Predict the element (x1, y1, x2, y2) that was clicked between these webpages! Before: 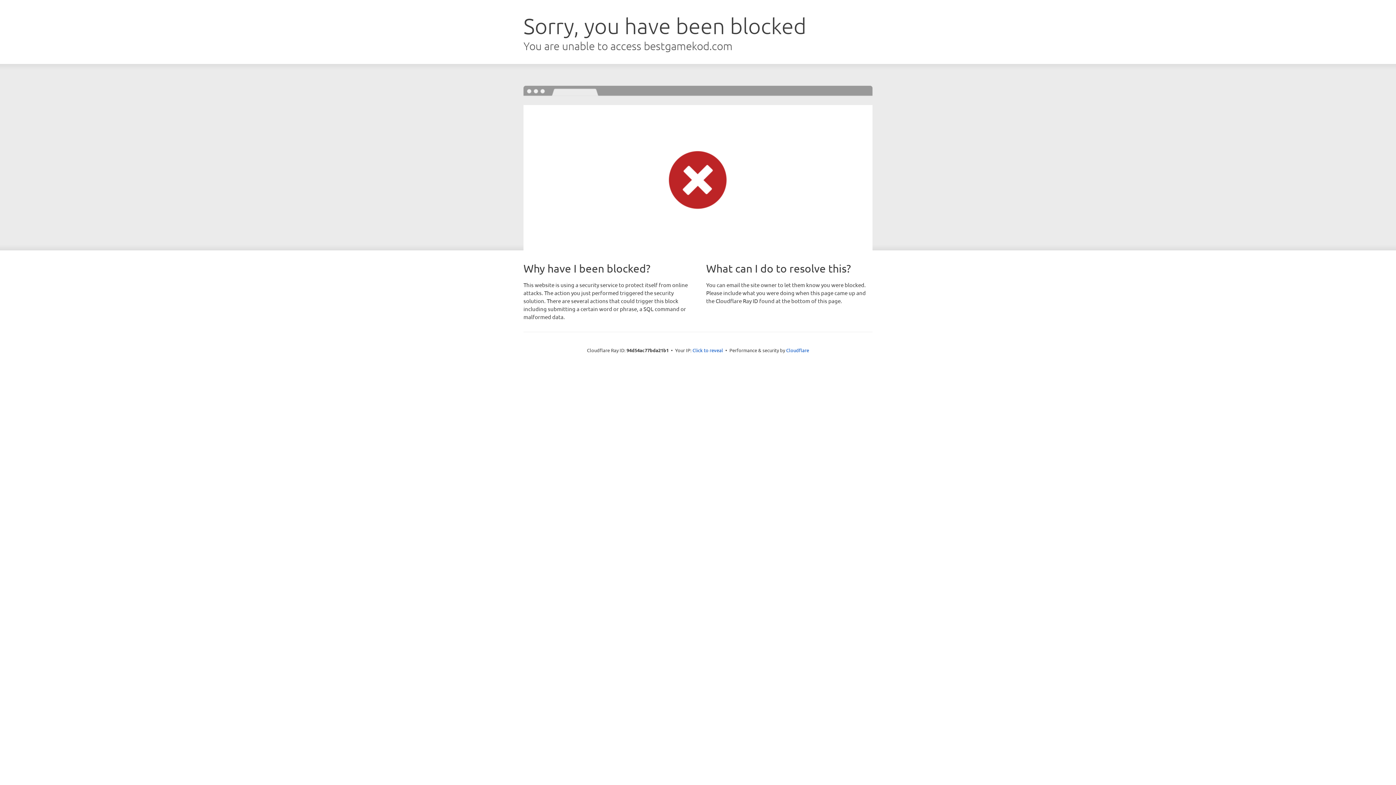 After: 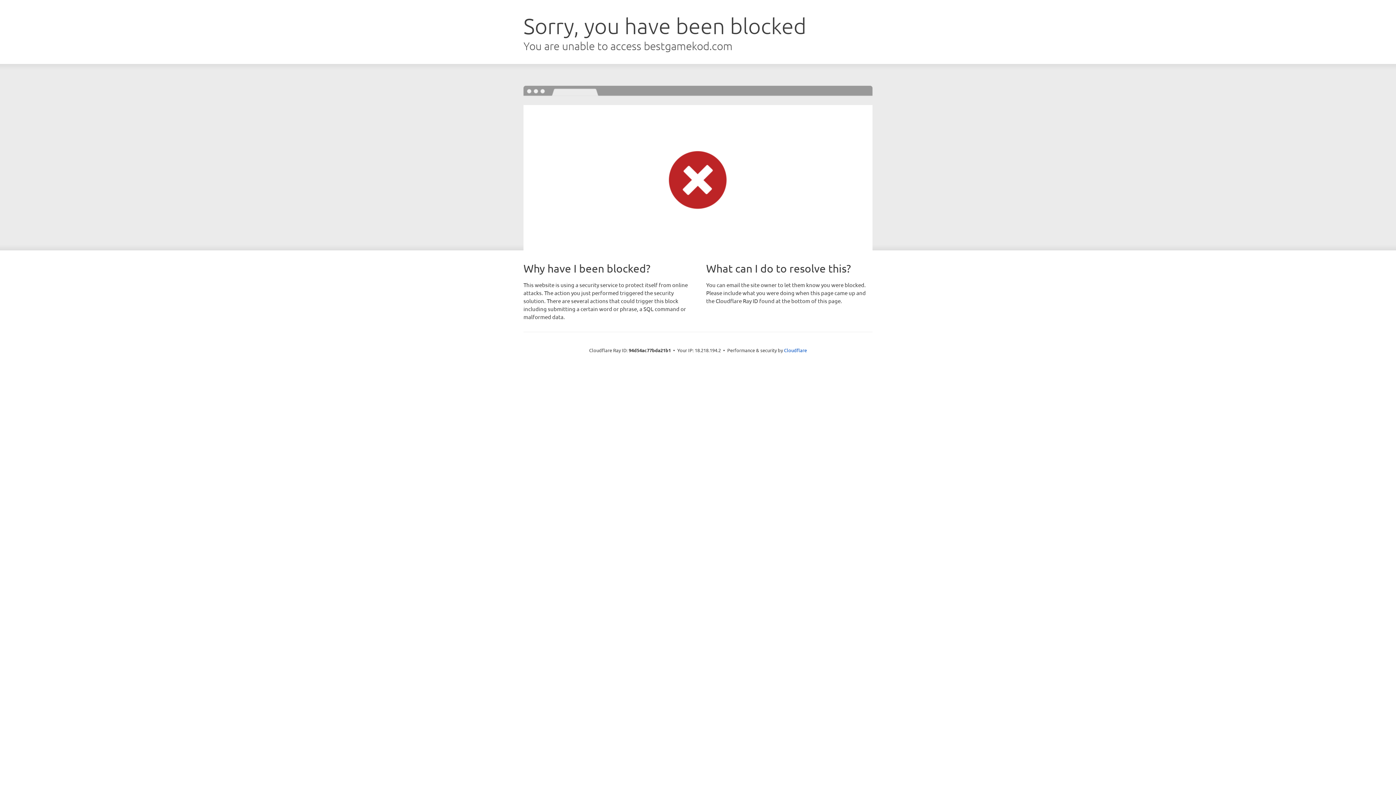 Action: label: Click to reveal bbox: (692, 346, 723, 353)